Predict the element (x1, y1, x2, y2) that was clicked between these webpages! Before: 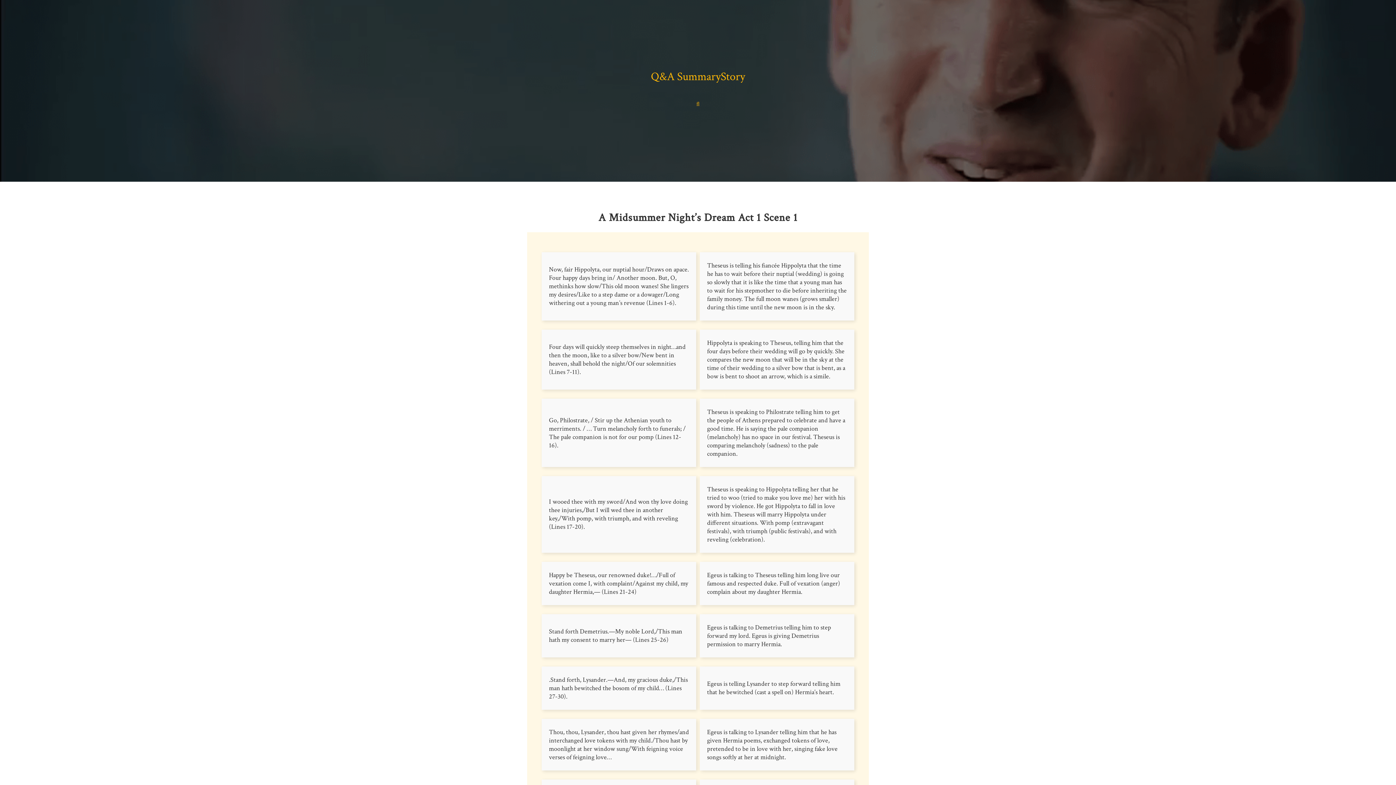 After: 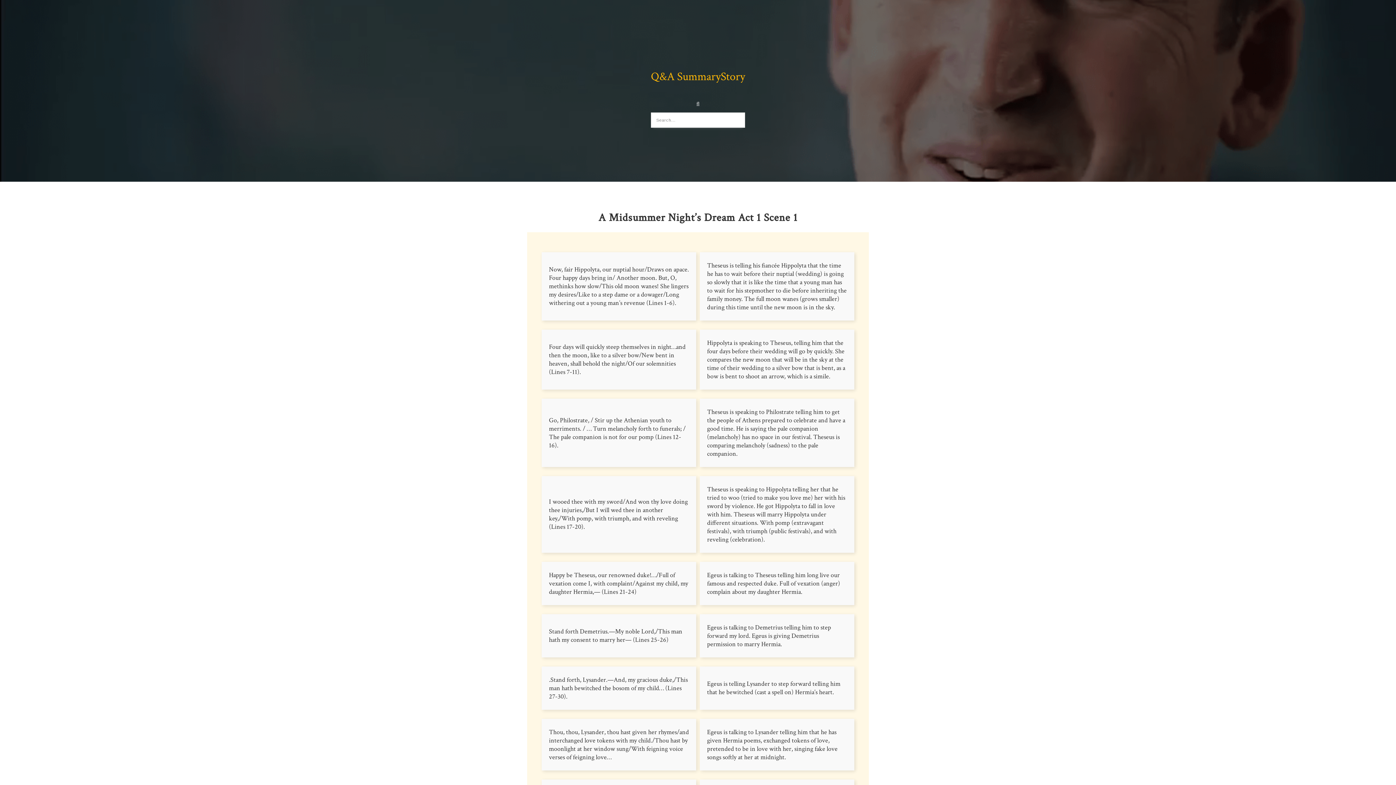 Action: bbox: (692, 95, 703, 112)